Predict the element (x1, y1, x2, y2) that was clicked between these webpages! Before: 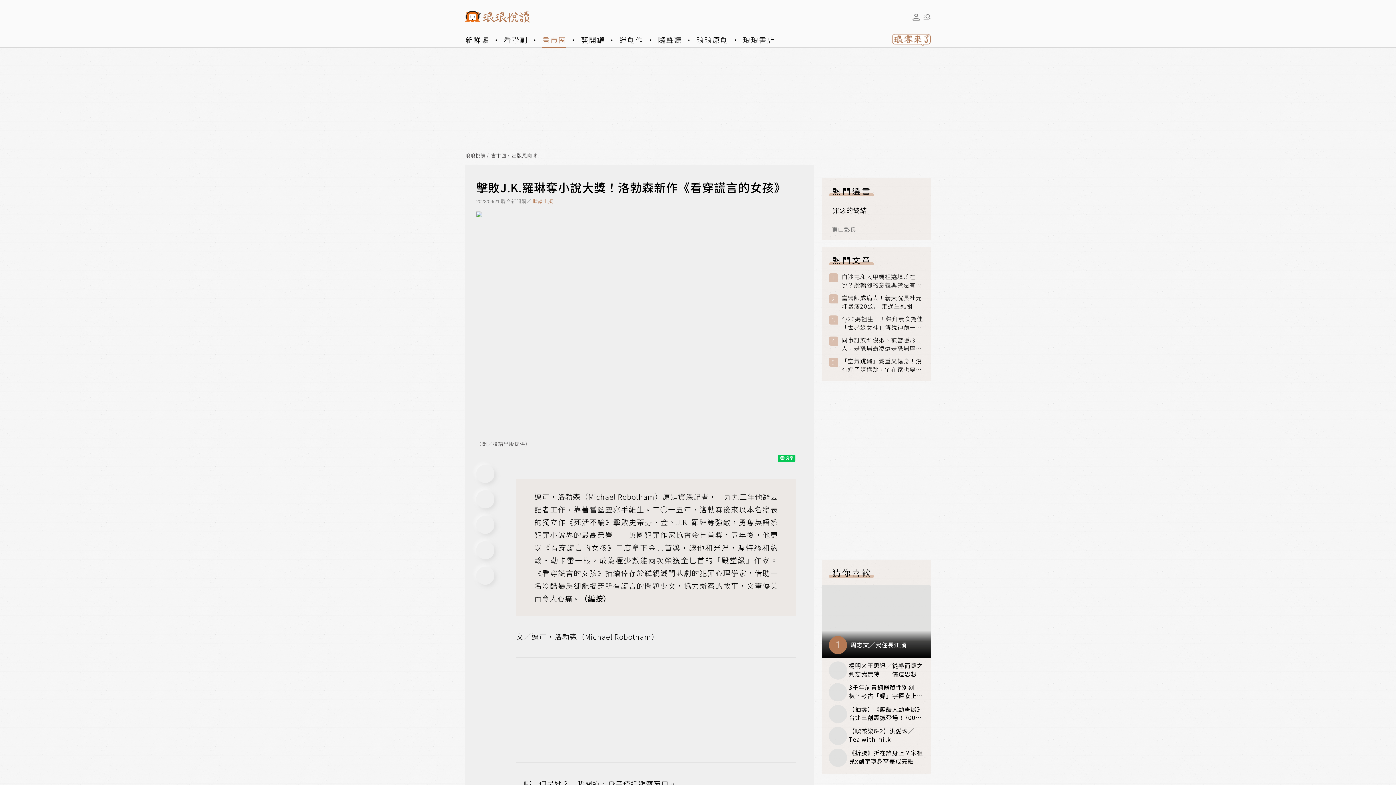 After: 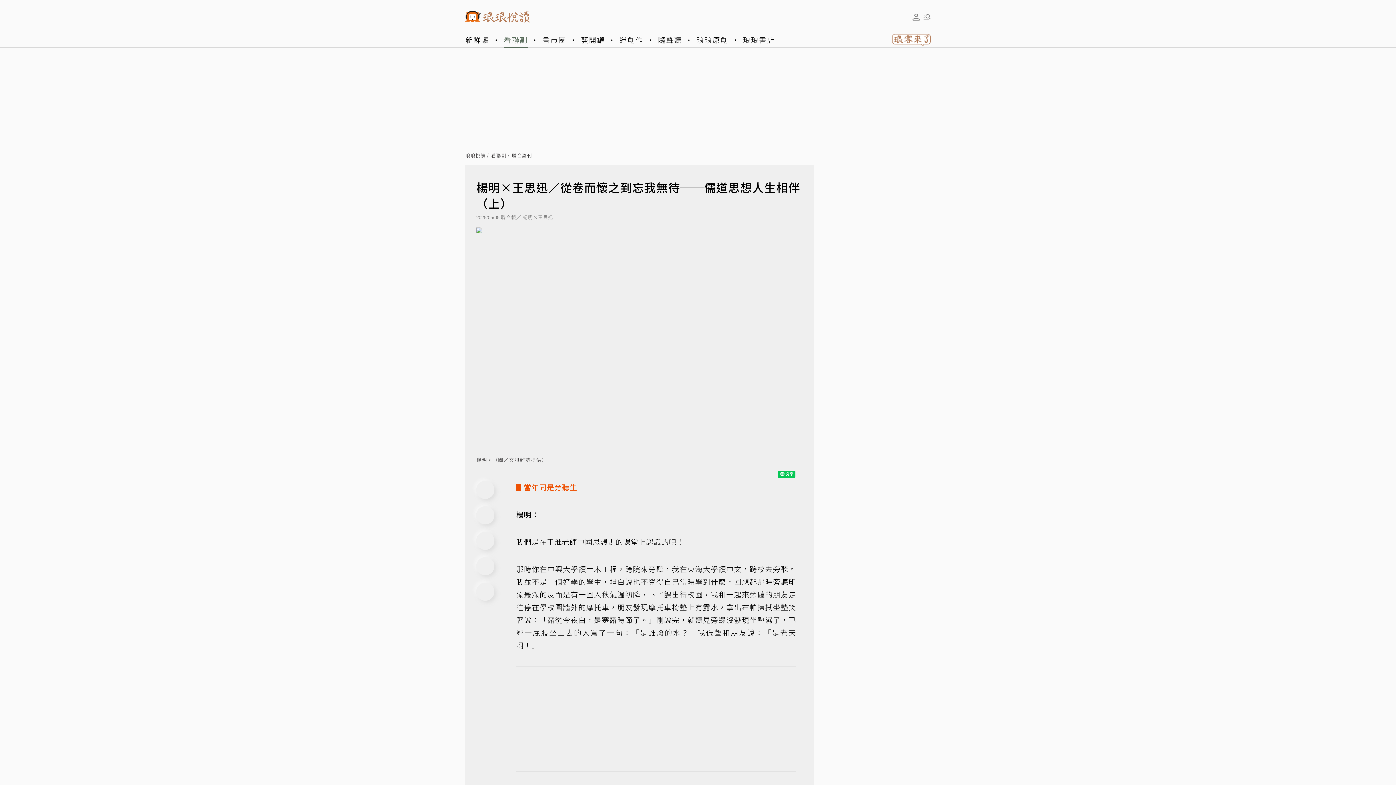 Action: label: 楊明×王思迅／從卷而懷之到忘我無待──儒道思想人生相伴（上） bbox: (829, 661, 923, 680)